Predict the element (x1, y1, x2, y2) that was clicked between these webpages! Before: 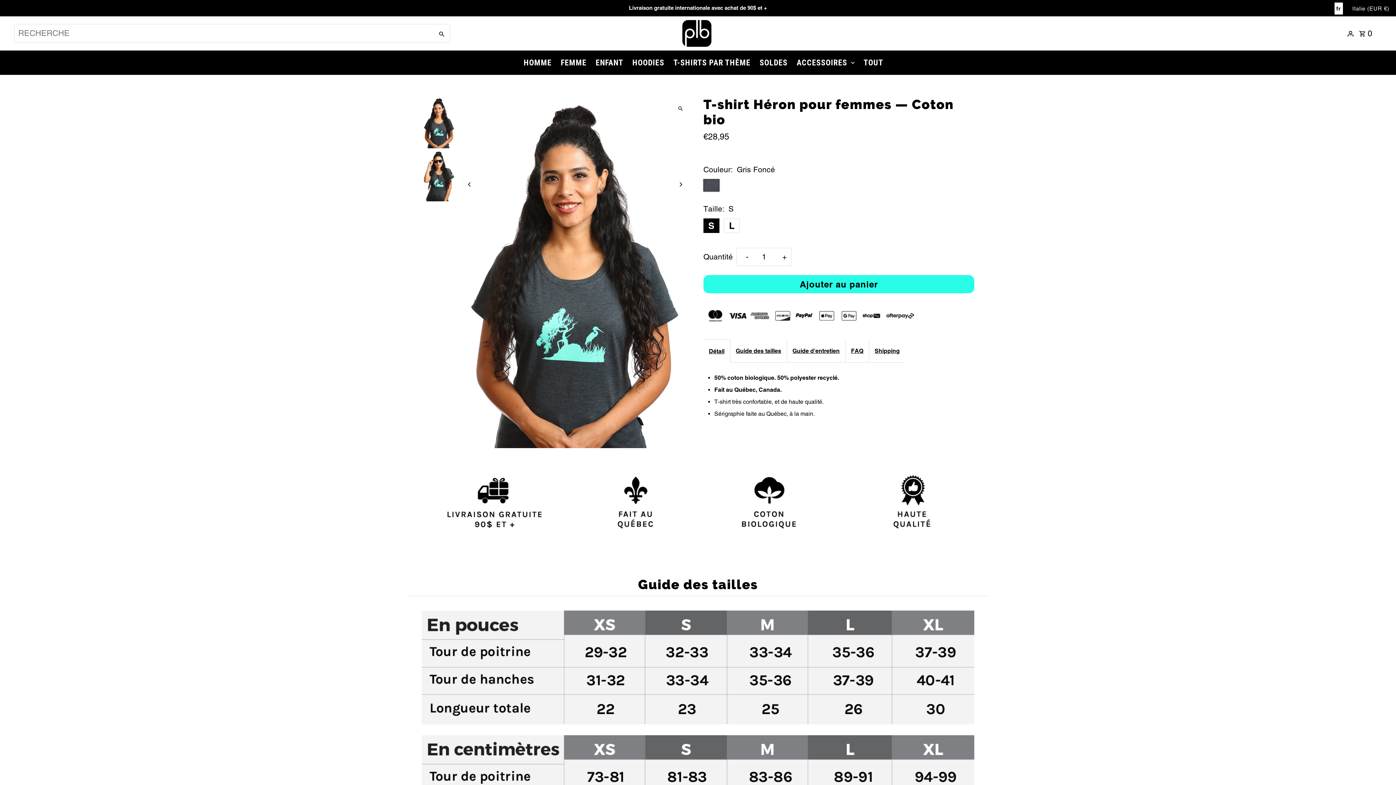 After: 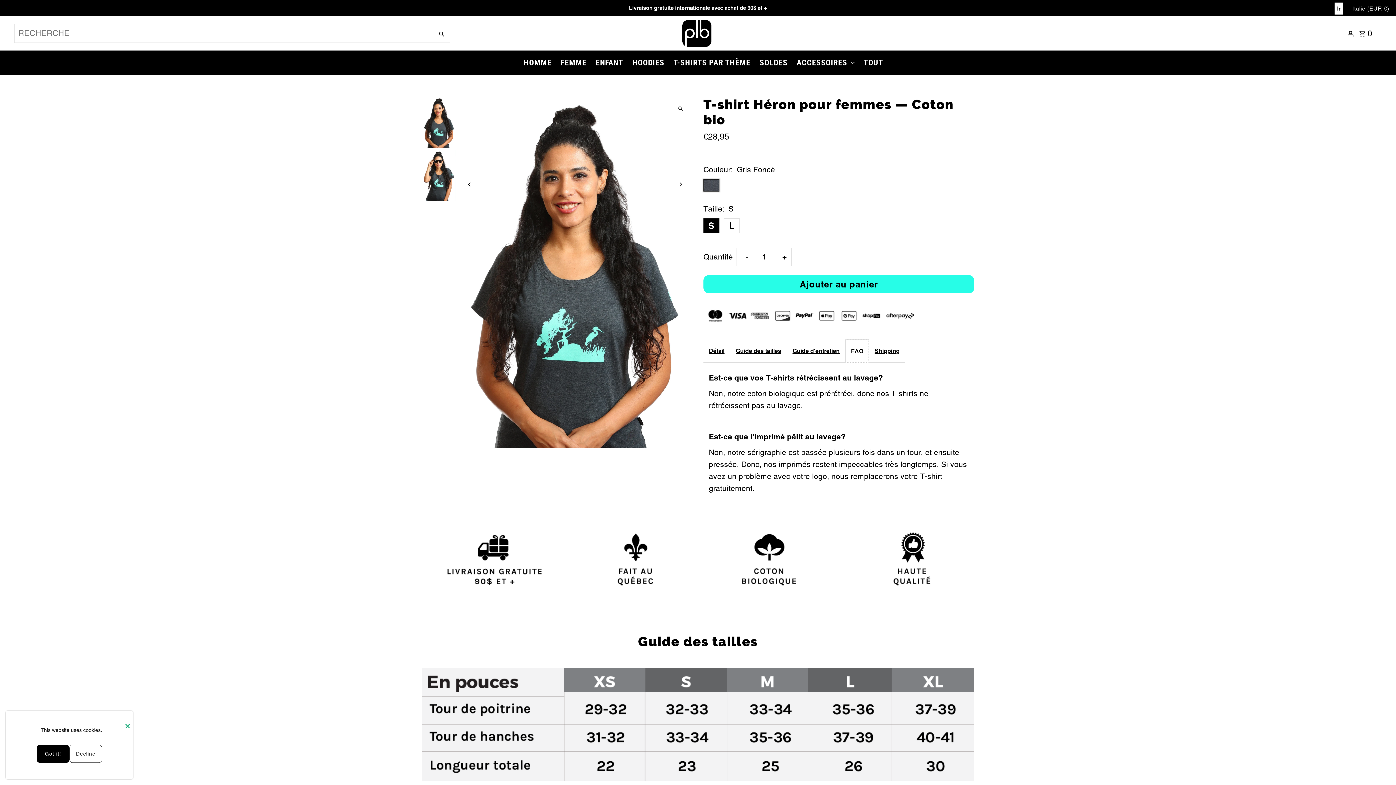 Action: bbox: (845, 339, 869, 362) label: FAQ